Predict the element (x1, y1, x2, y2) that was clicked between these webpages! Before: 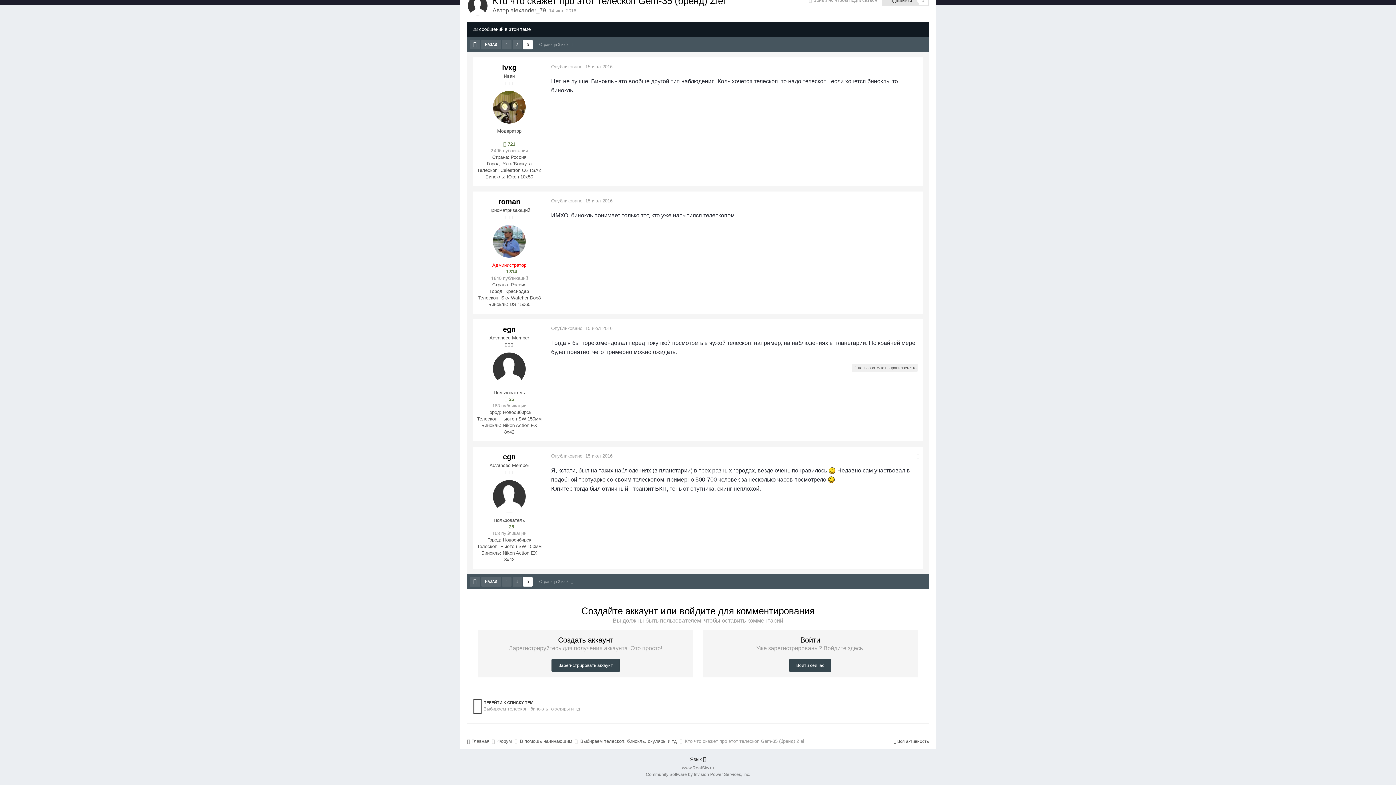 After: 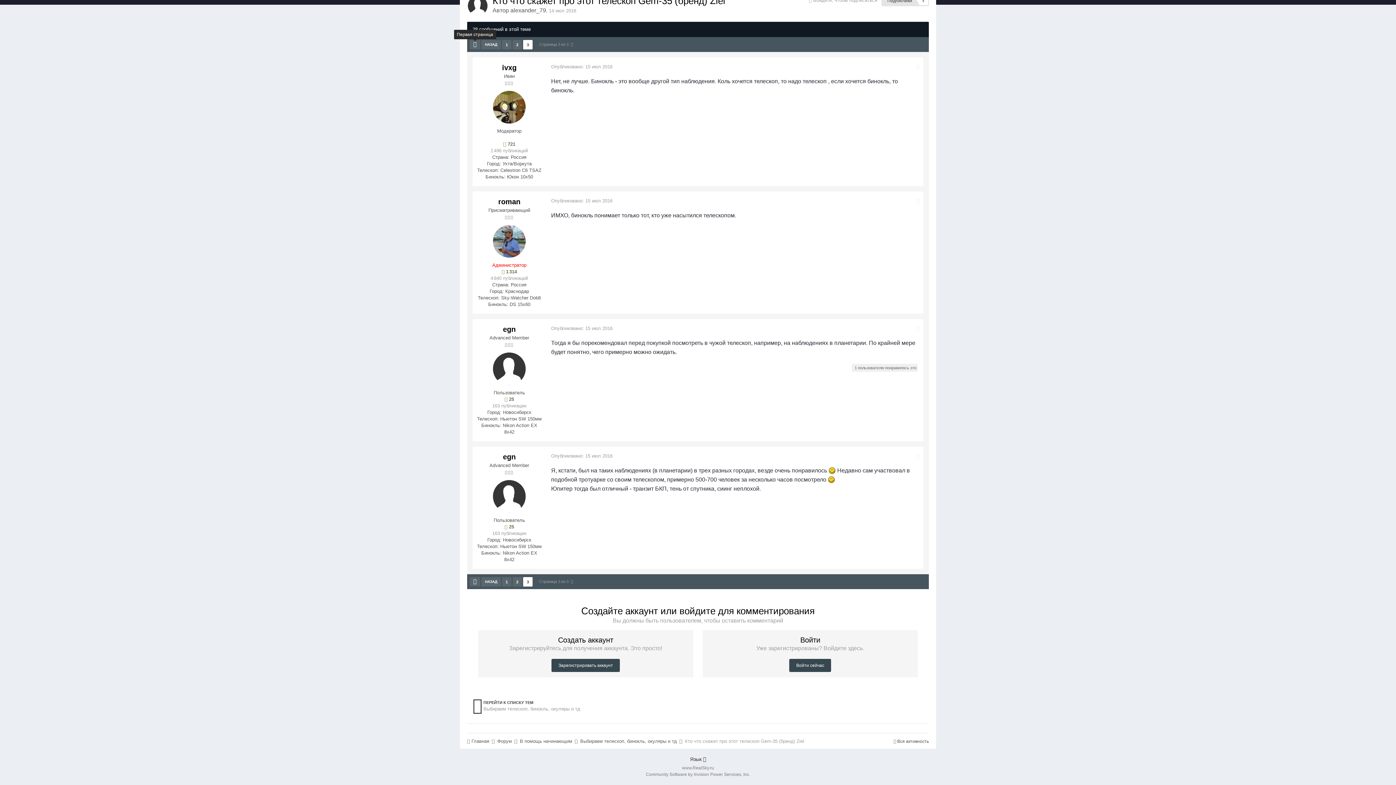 Action: bbox: (469, 39, 480, 49)